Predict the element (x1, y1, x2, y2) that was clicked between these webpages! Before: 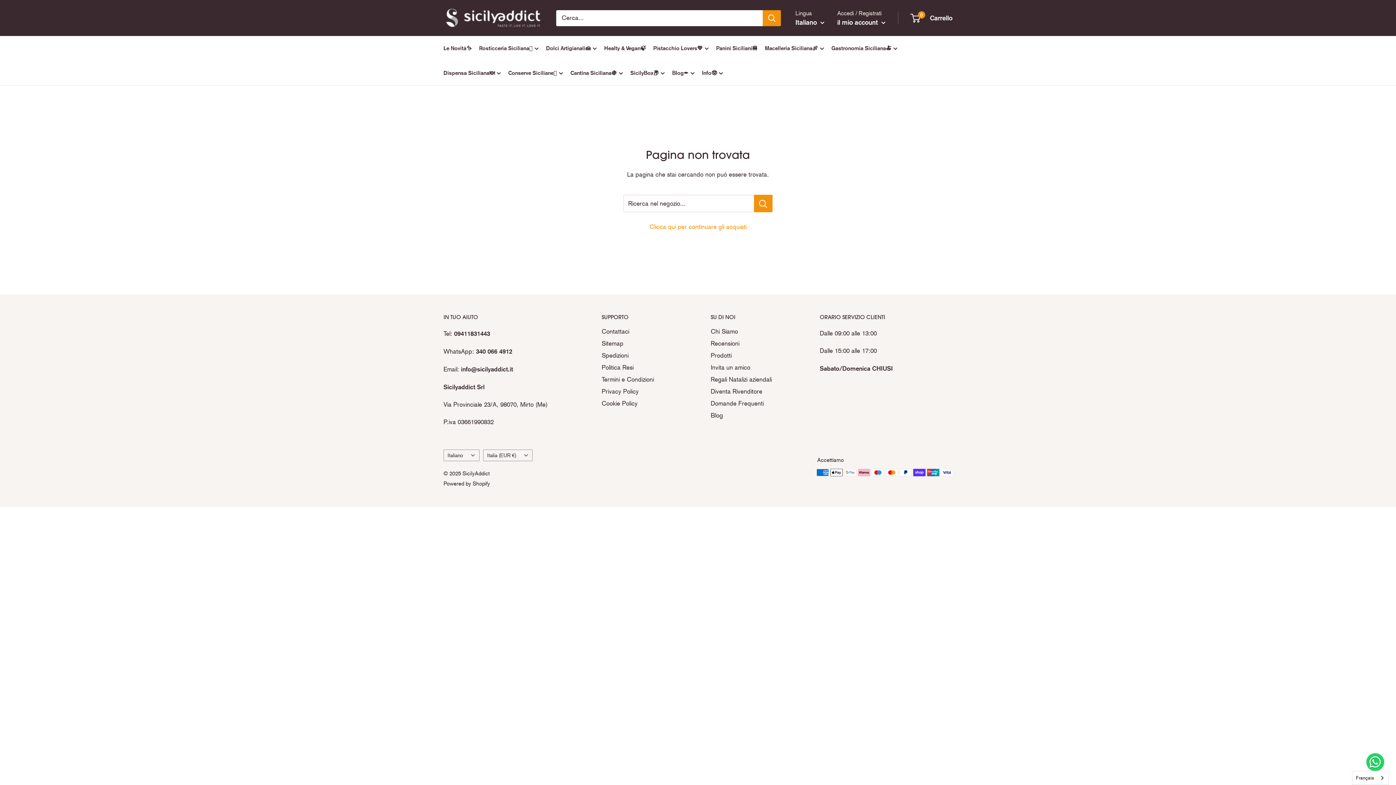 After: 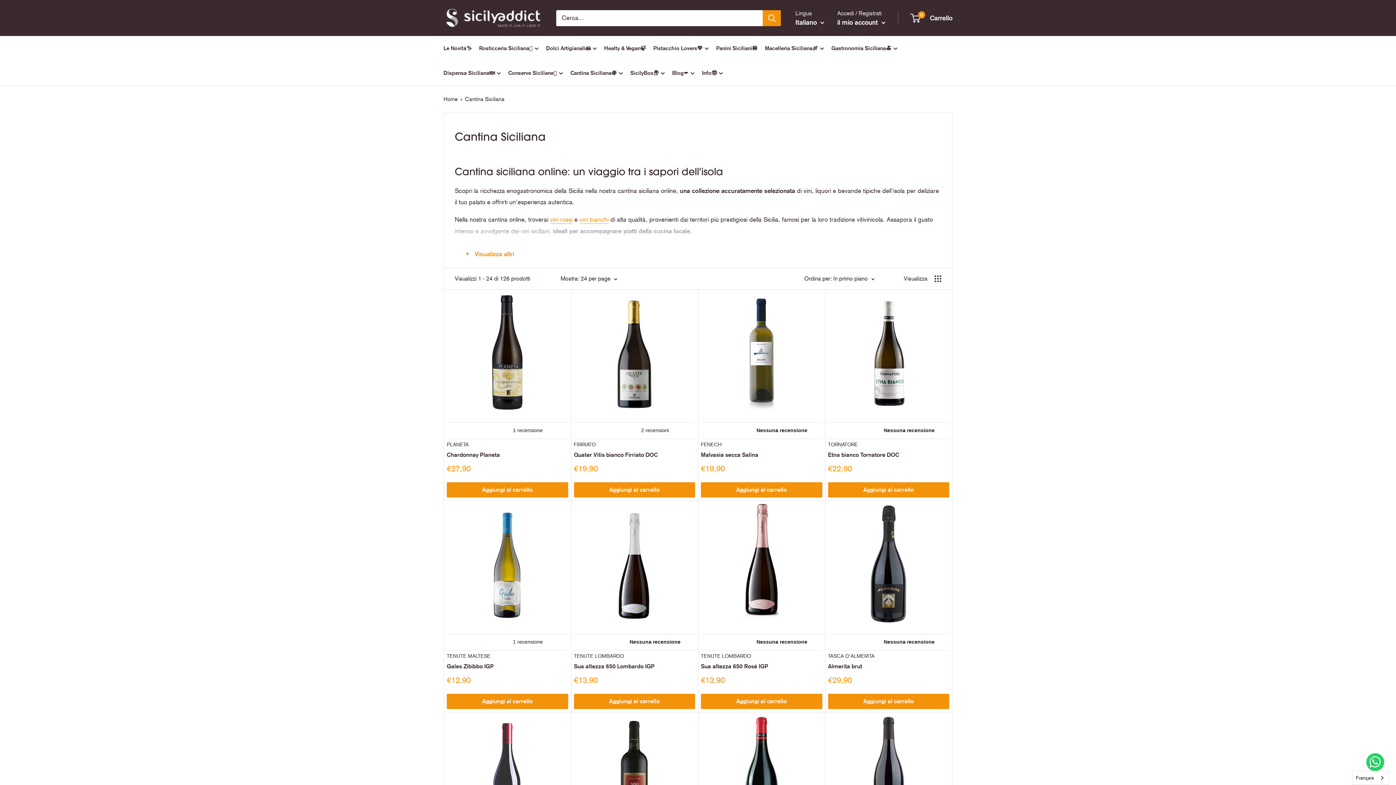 Action: bbox: (570, 68, 623, 78) label: Cantina Siciliana🍇